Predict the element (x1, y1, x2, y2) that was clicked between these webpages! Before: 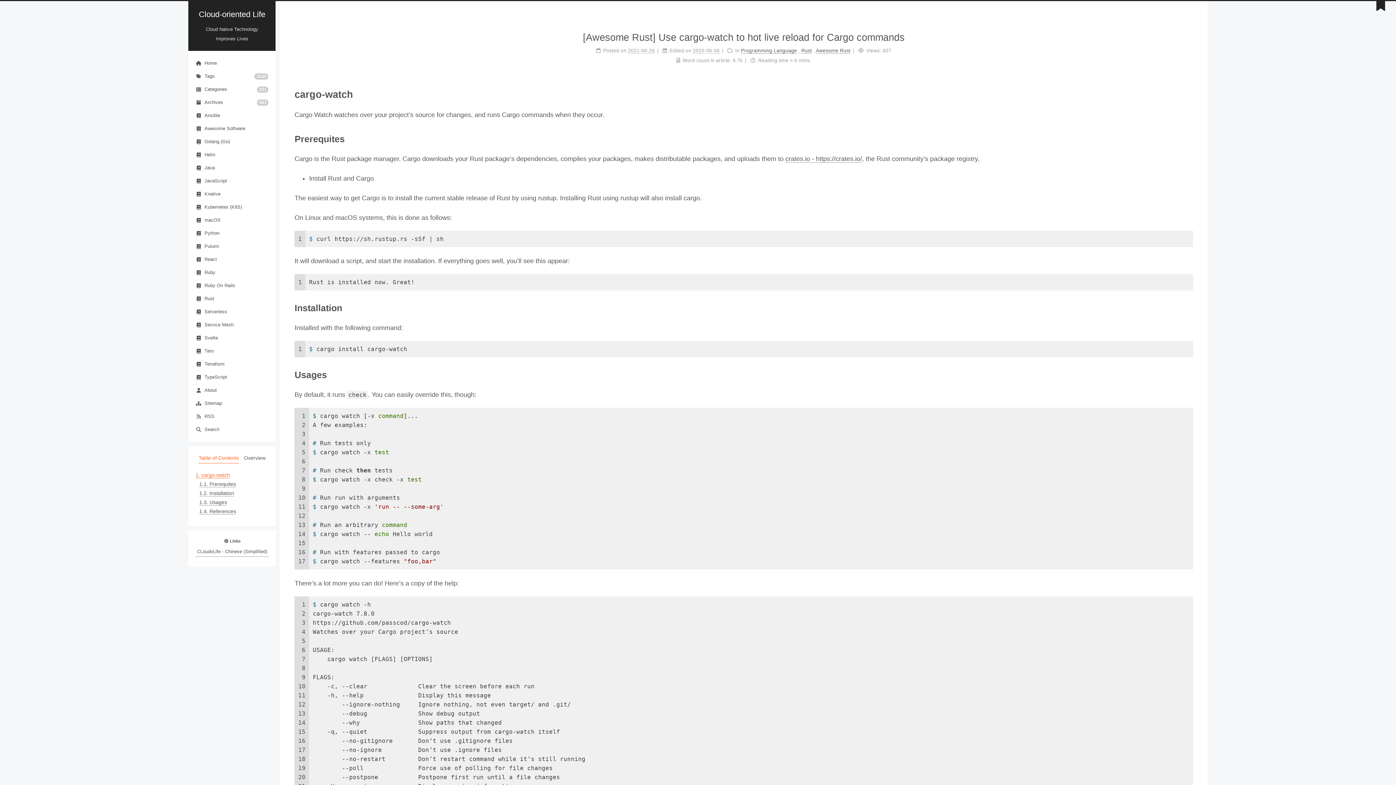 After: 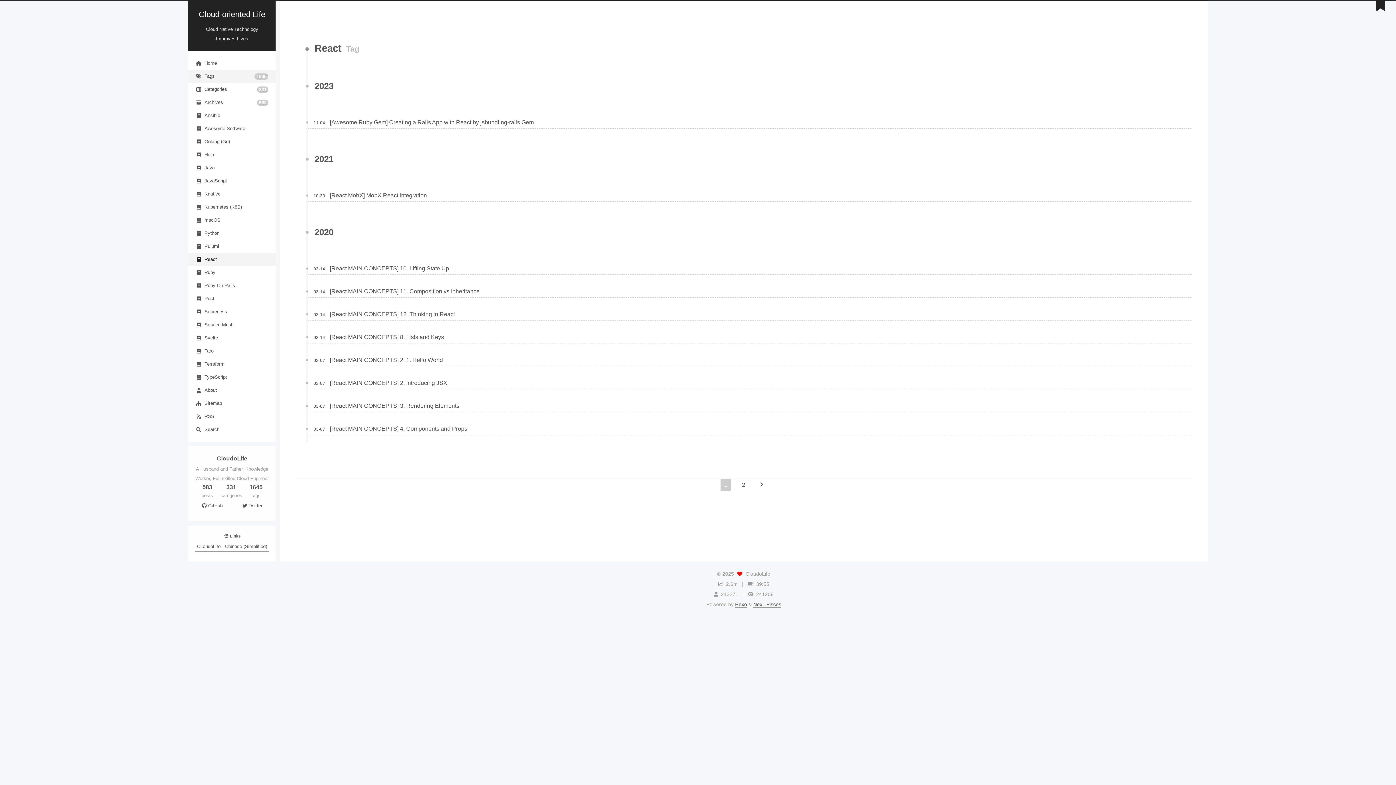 Action: label: React bbox: (188, 253, 275, 266)